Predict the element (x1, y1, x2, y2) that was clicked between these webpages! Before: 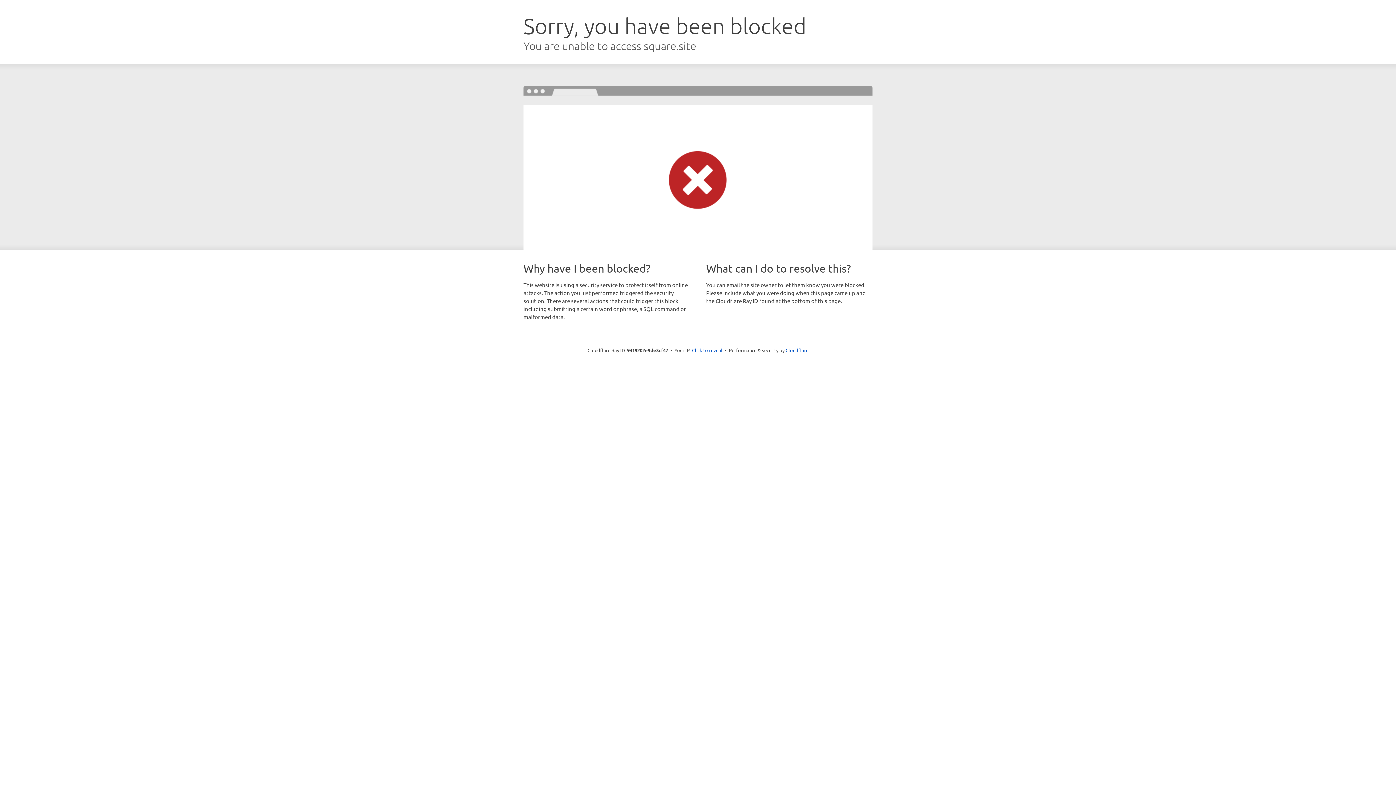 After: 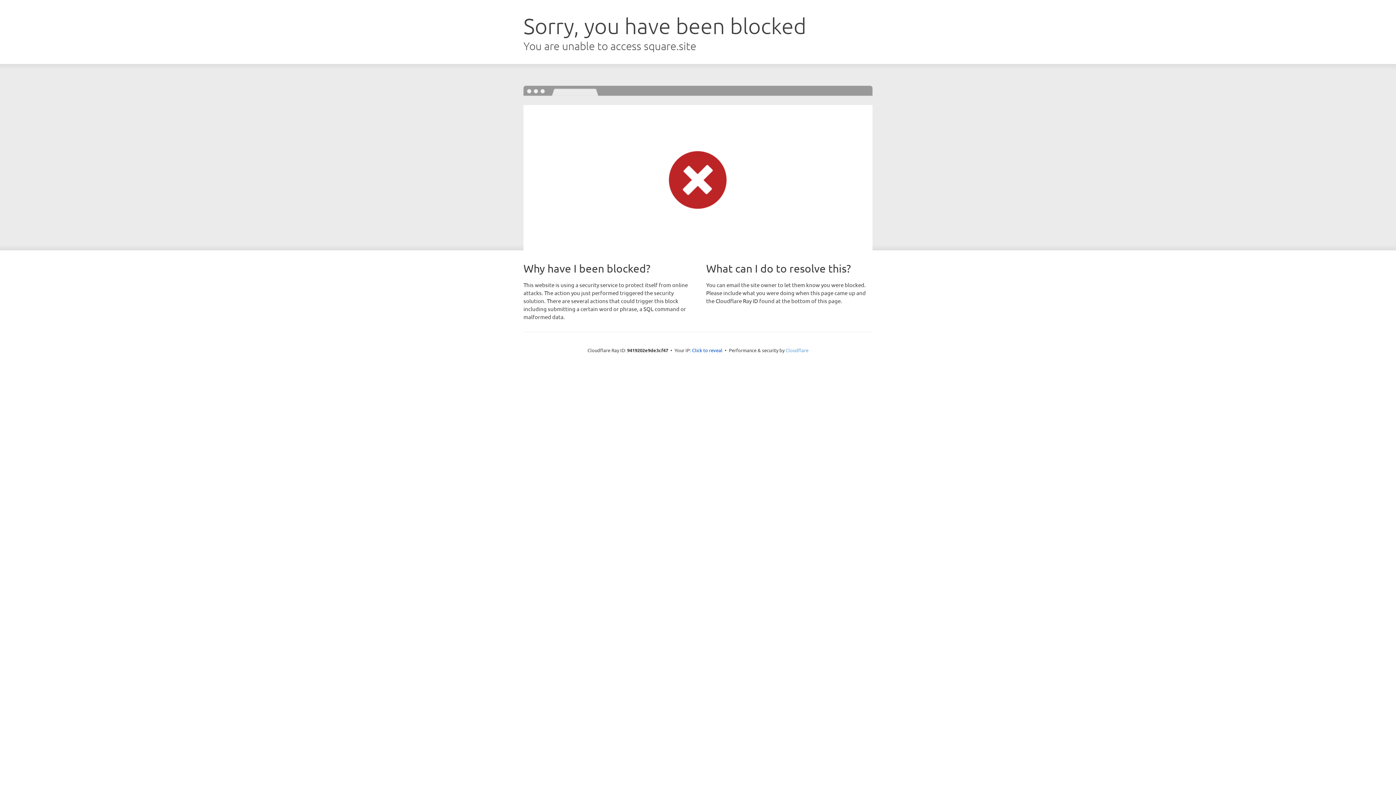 Action: bbox: (785, 347, 808, 353) label: Cloudflare